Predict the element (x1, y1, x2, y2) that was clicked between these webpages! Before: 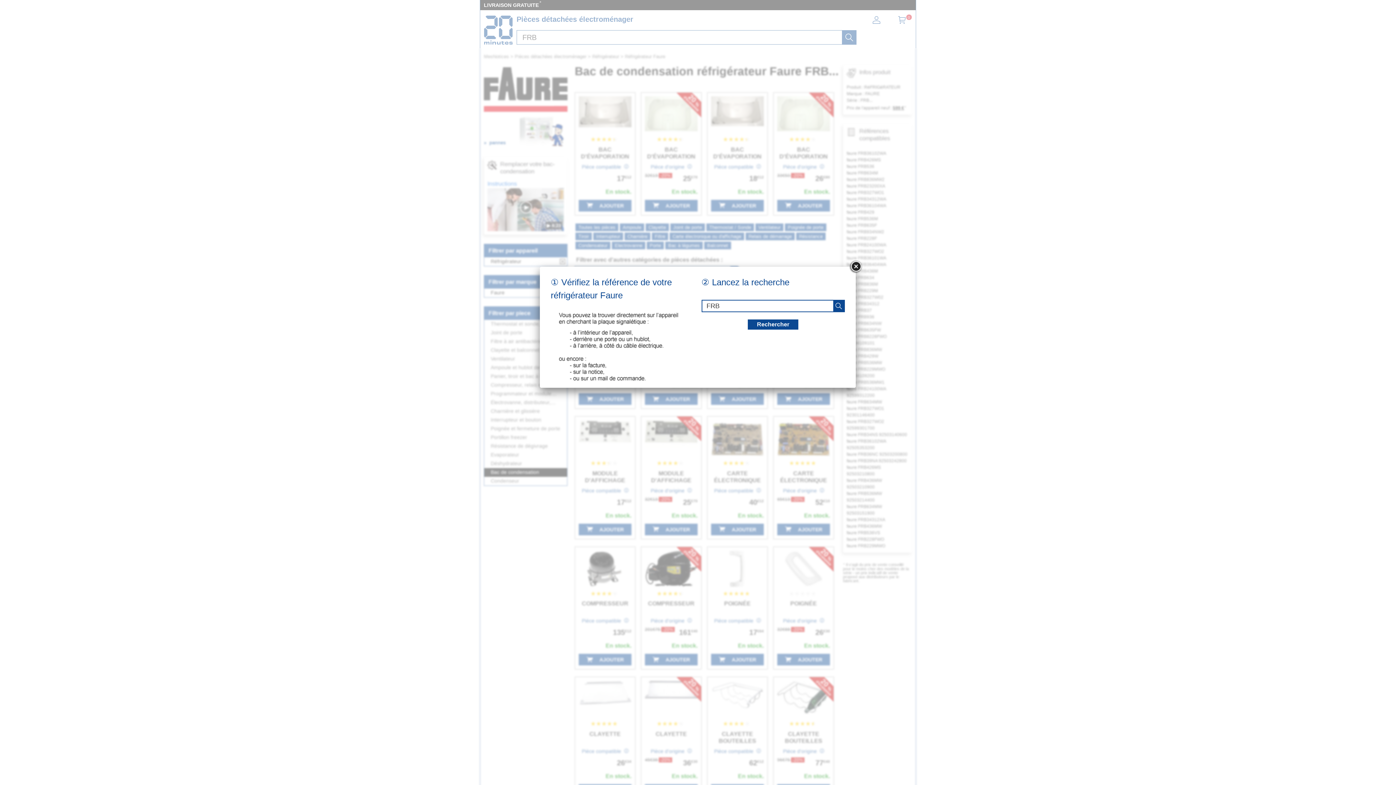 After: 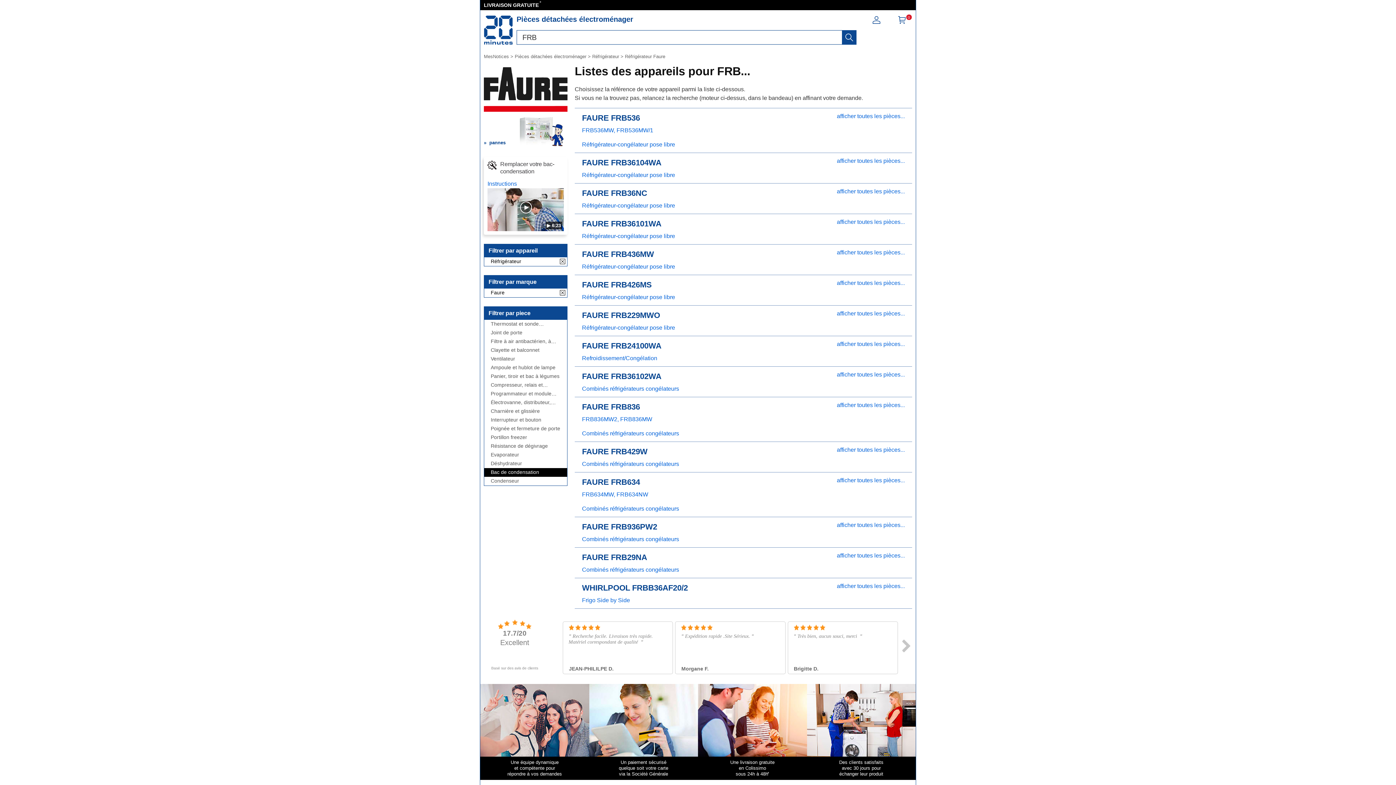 Action: bbox: (748, 319, 798, 329) label: recherche